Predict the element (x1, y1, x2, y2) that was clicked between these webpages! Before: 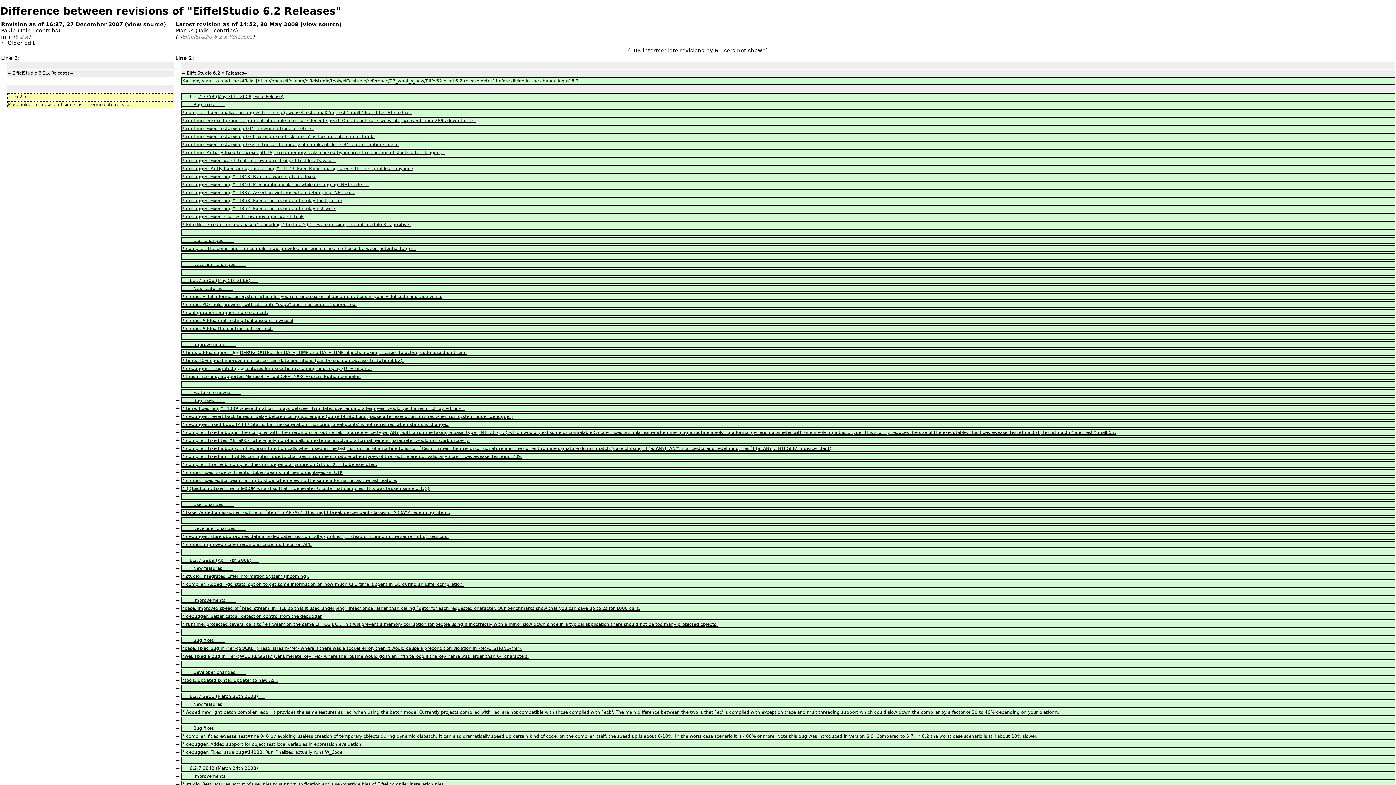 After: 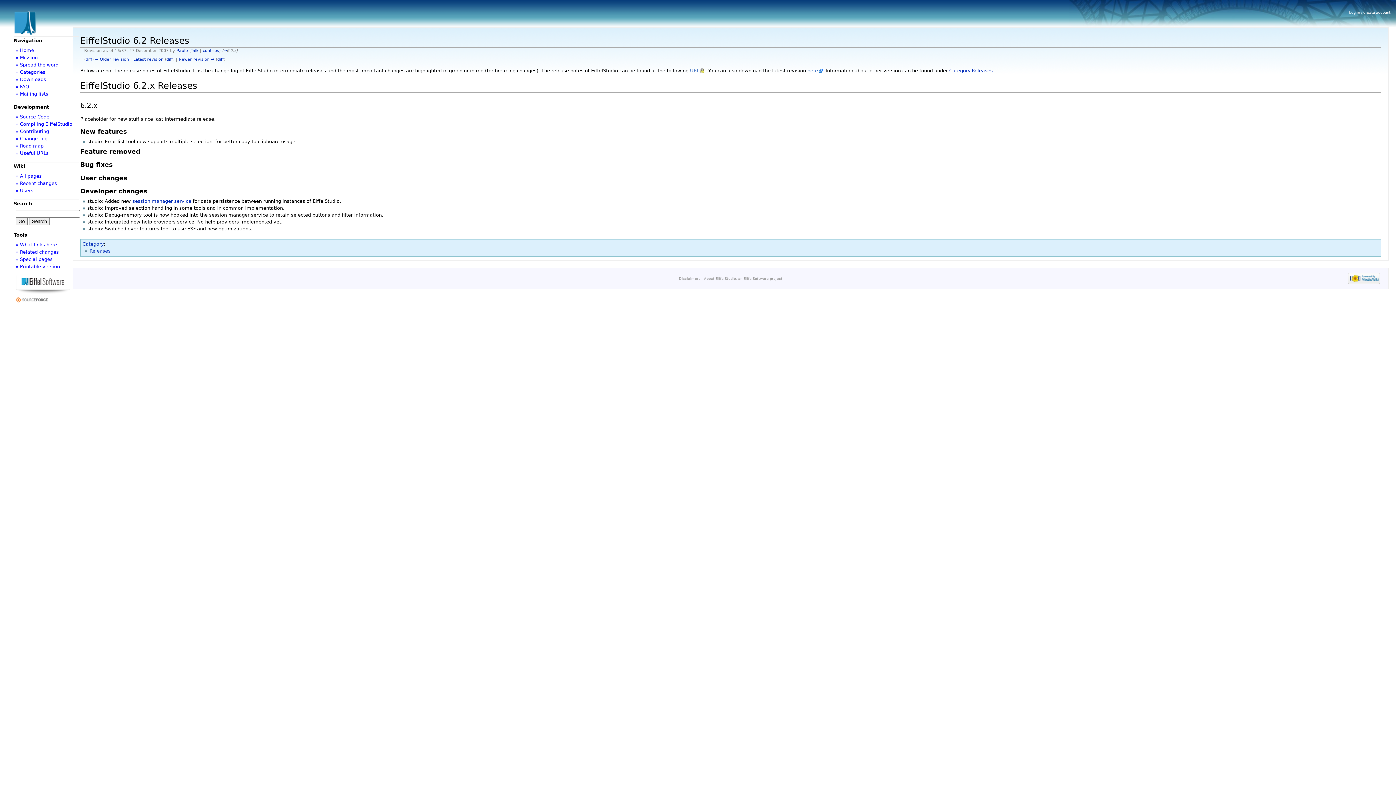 Action: bbox: (1, 21, 122, 27) label: Revision as of 16:37, 27 December 2007